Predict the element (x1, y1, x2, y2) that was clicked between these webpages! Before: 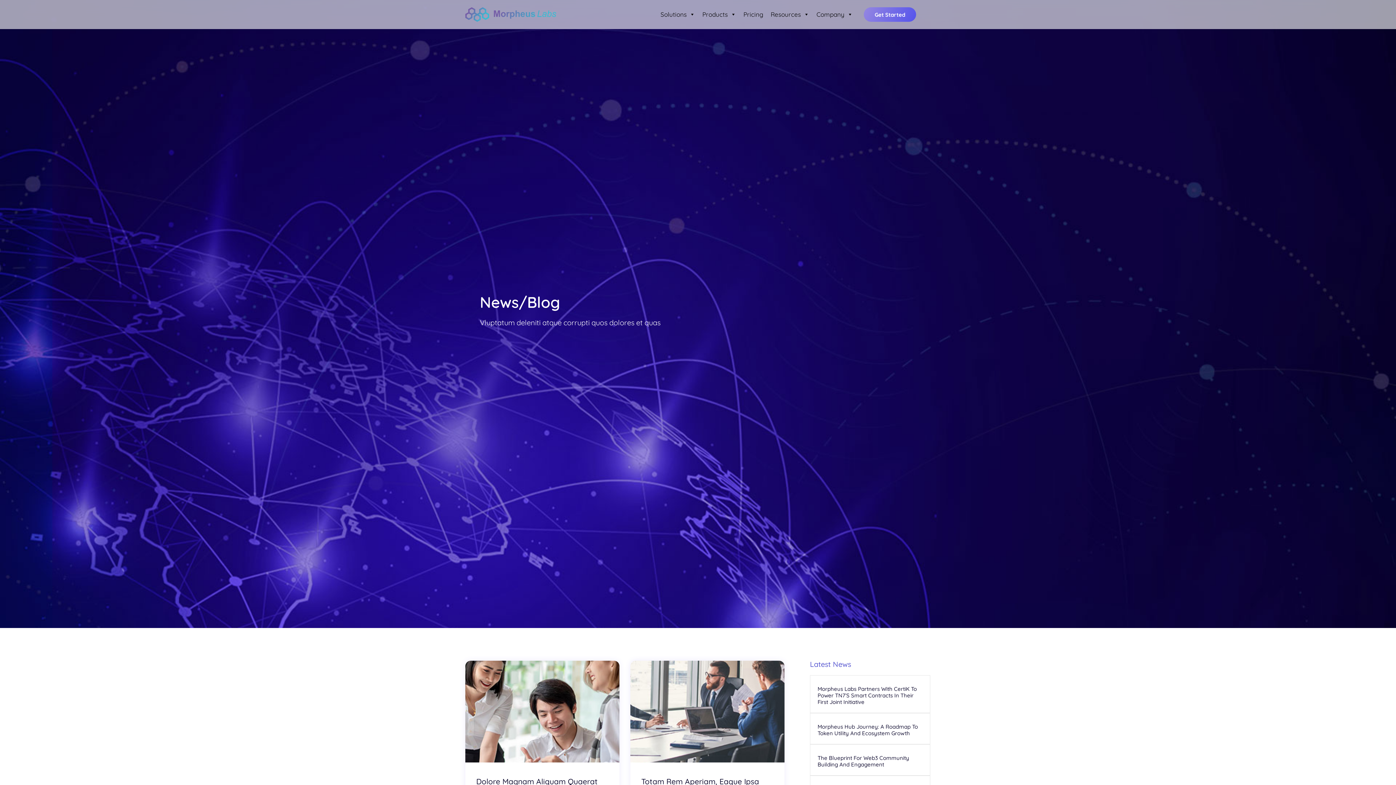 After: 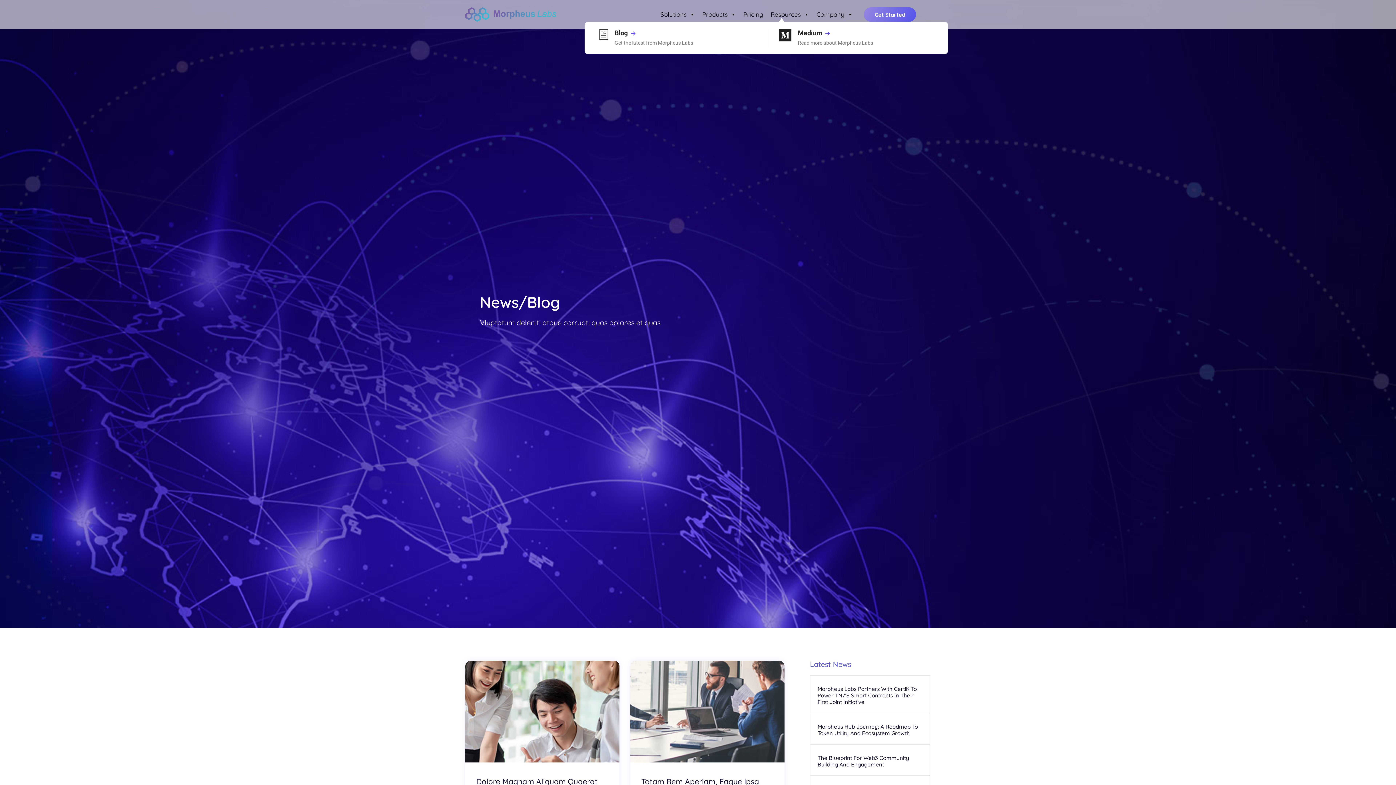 Action: label: Resources bbox: (767, 7, 813, 21)